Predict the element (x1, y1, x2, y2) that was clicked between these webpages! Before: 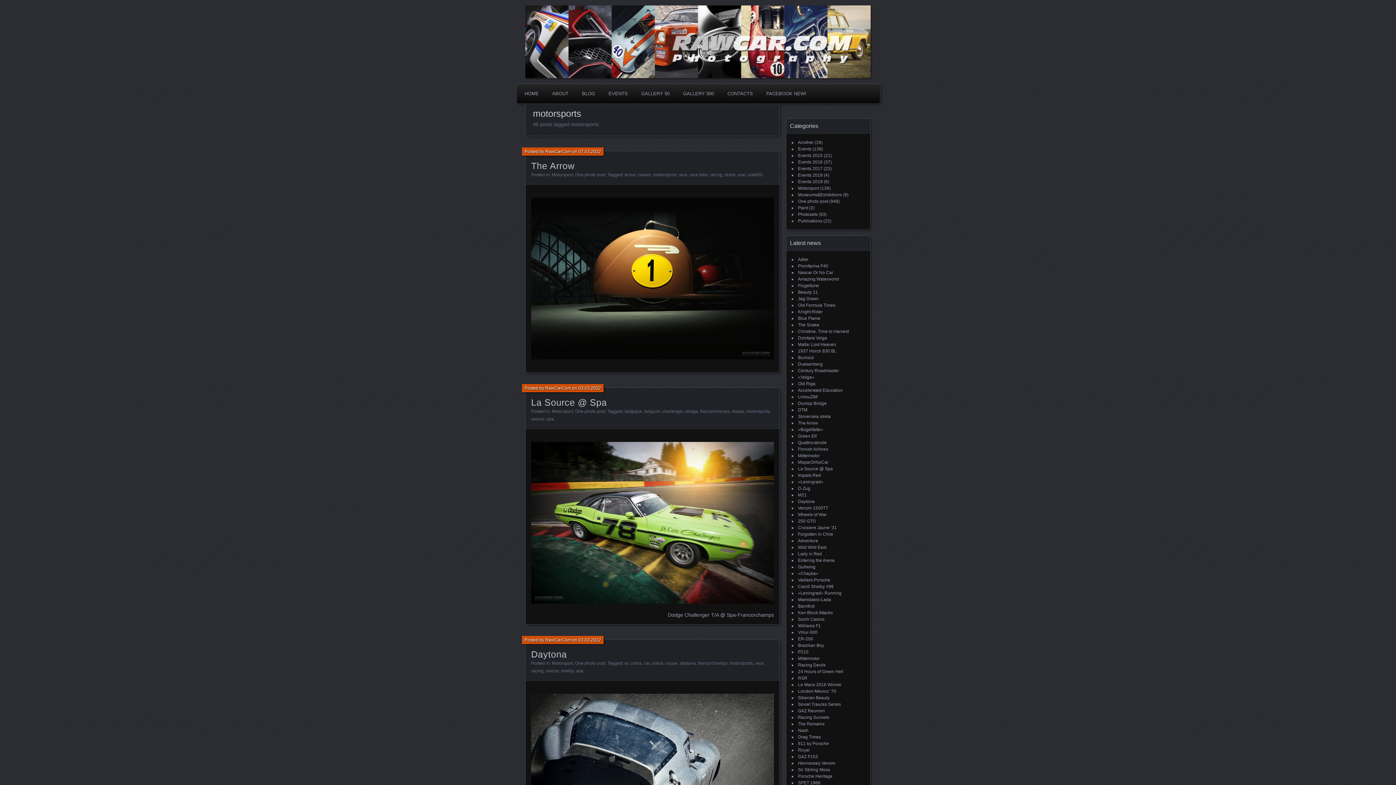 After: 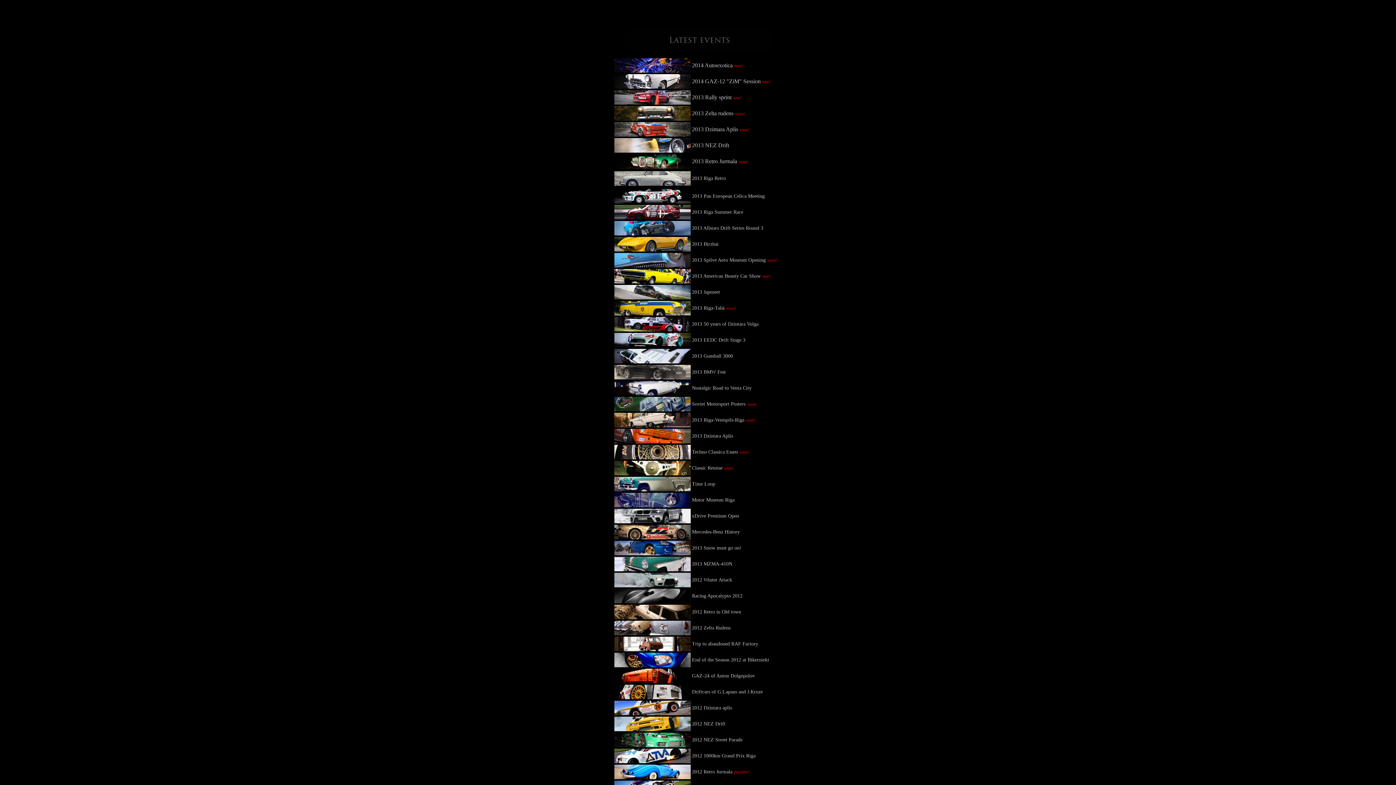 Action: label: EVENTS bbox: (603, 86, 633, 101)